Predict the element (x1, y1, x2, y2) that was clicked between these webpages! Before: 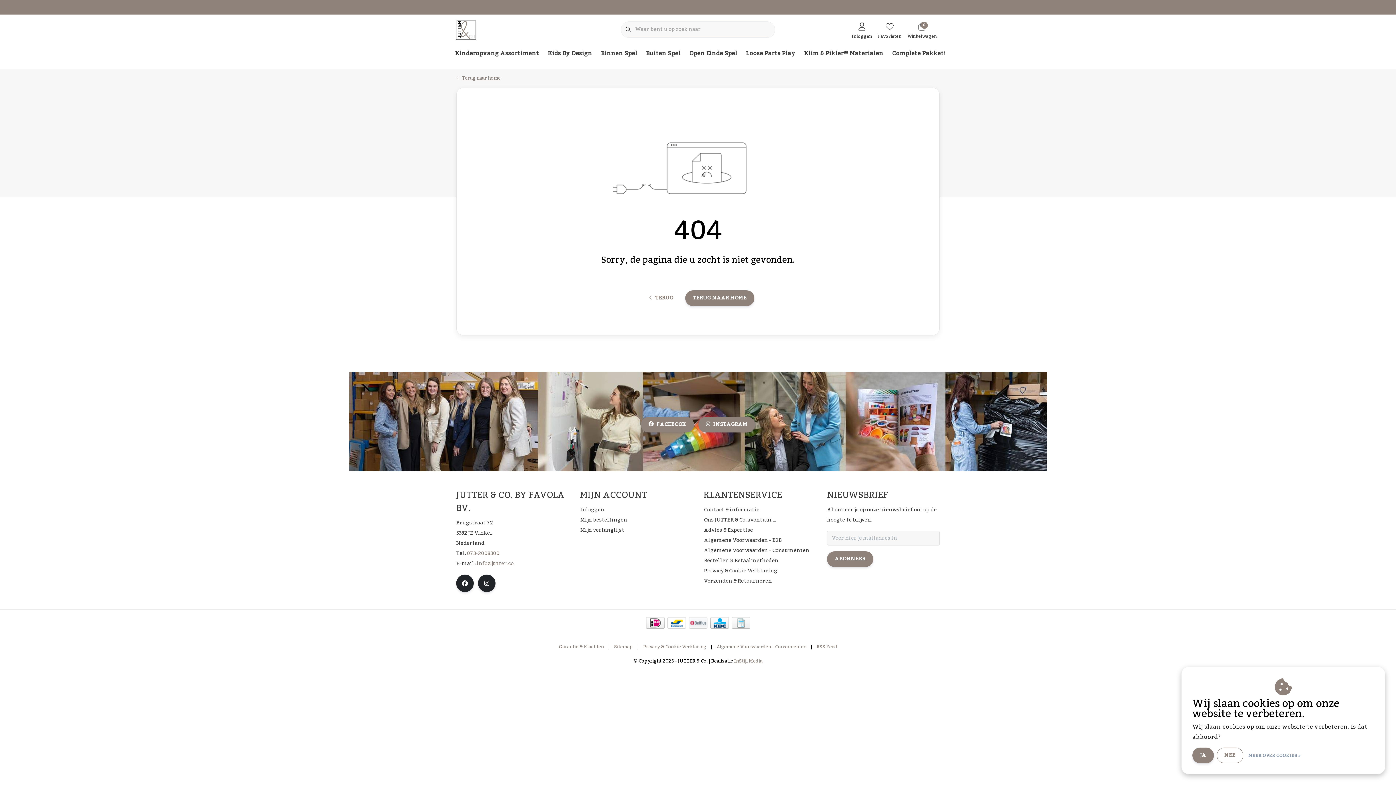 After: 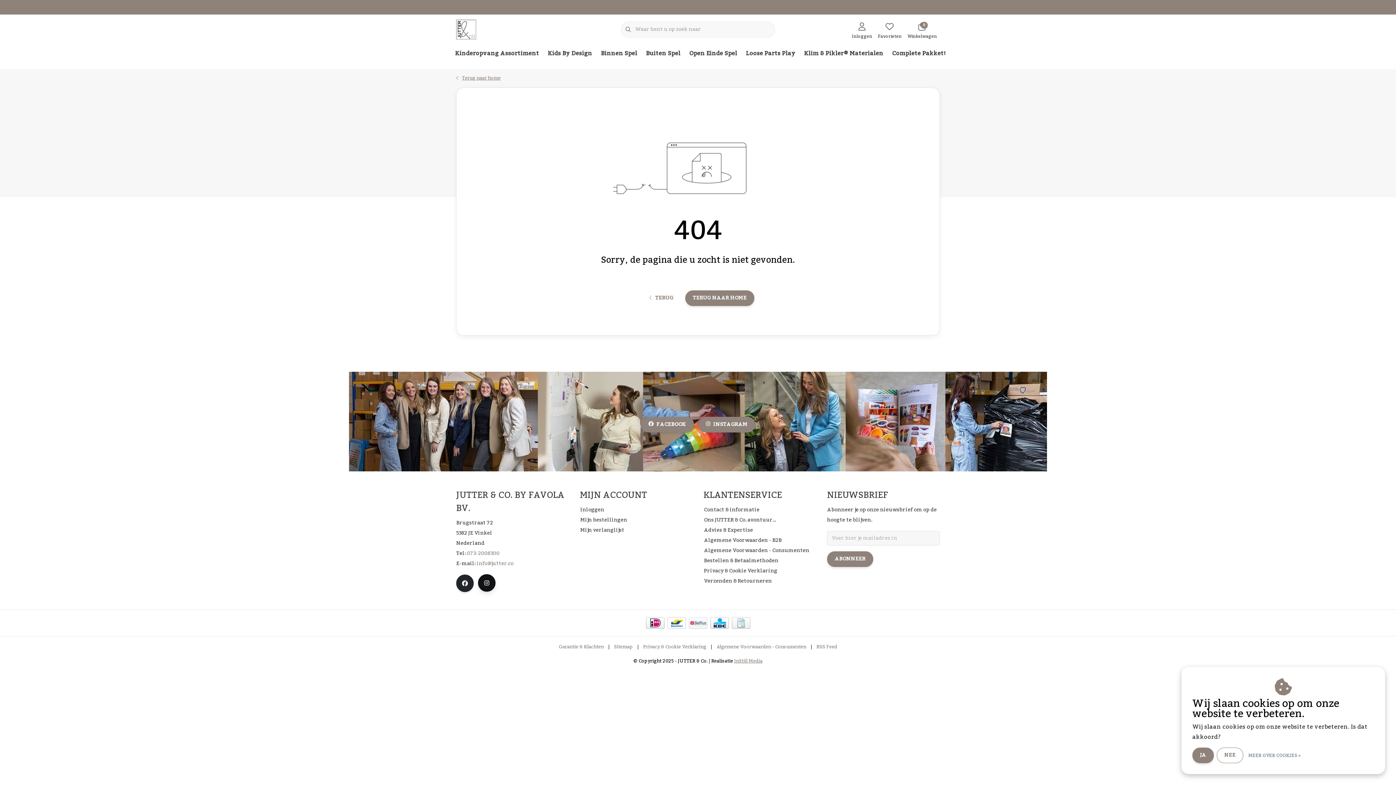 Action: bbox: (478, 574, 495, 592)